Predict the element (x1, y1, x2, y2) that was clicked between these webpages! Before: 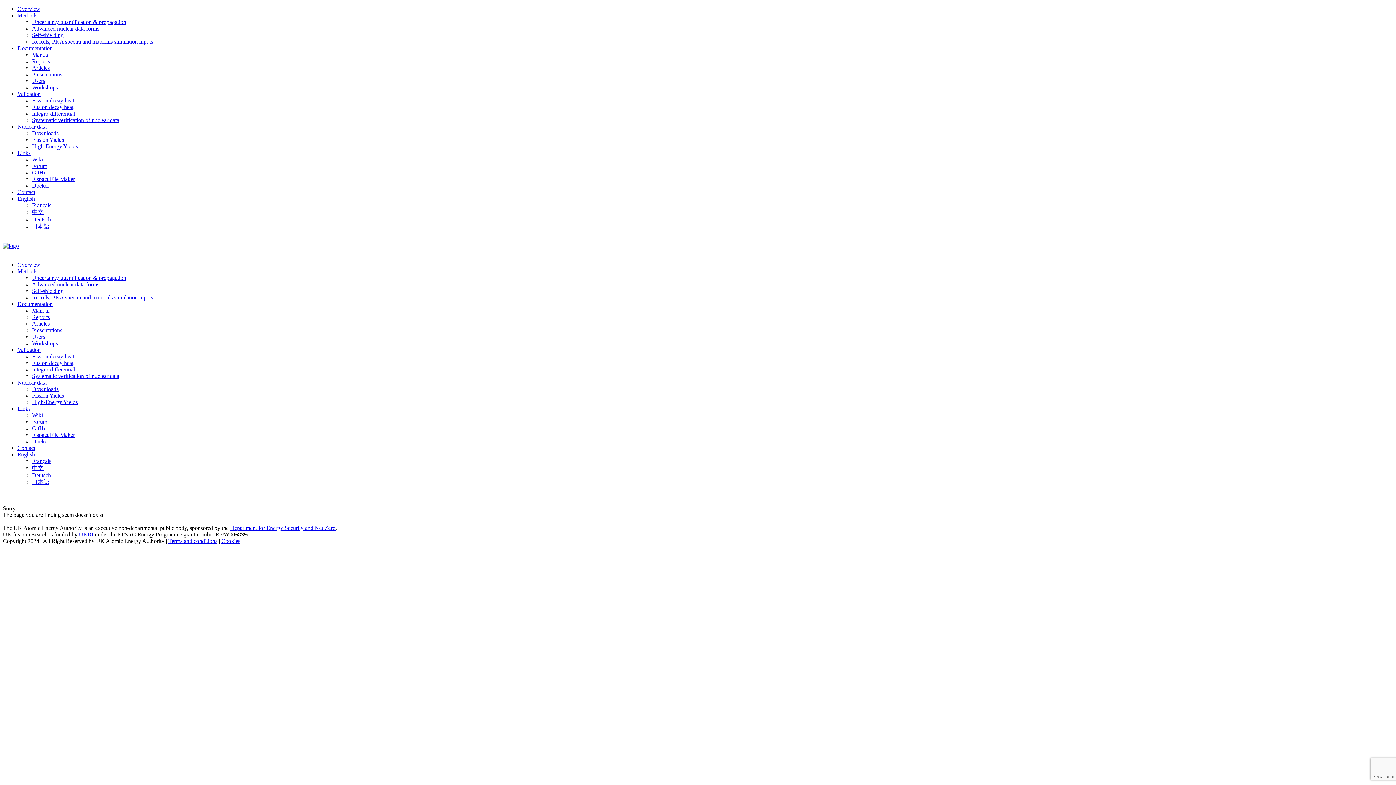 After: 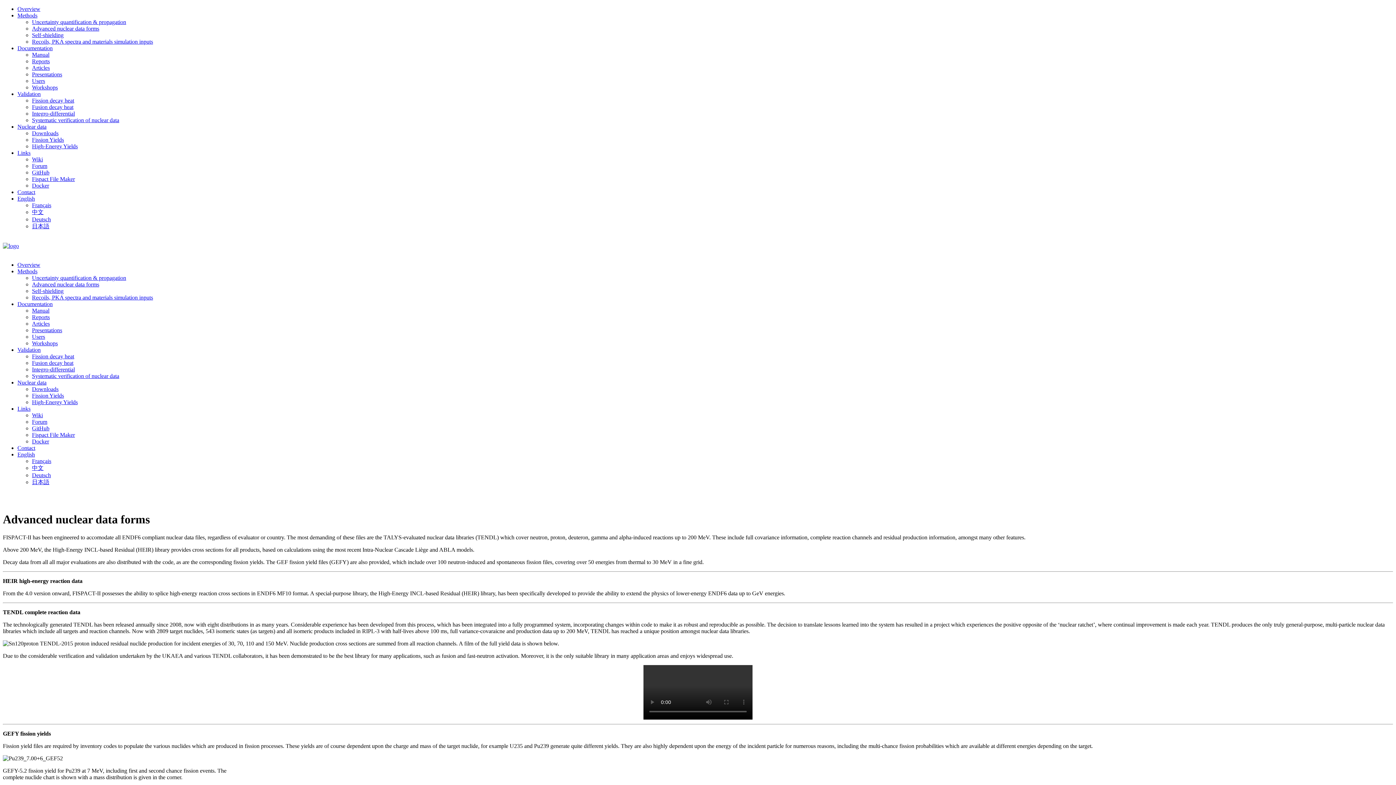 Action: label: Advanced nuclear data forms bbox: (32, 25, 99, 31)